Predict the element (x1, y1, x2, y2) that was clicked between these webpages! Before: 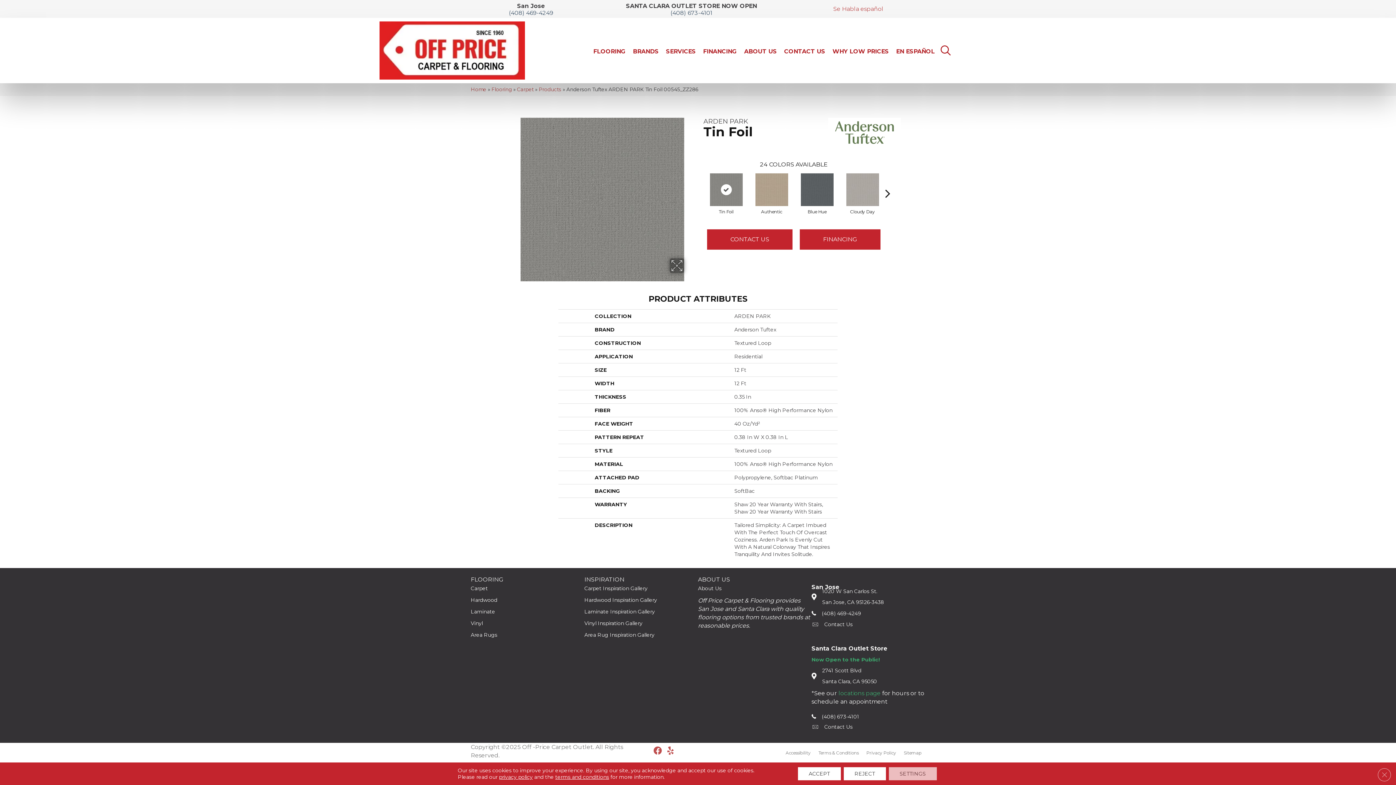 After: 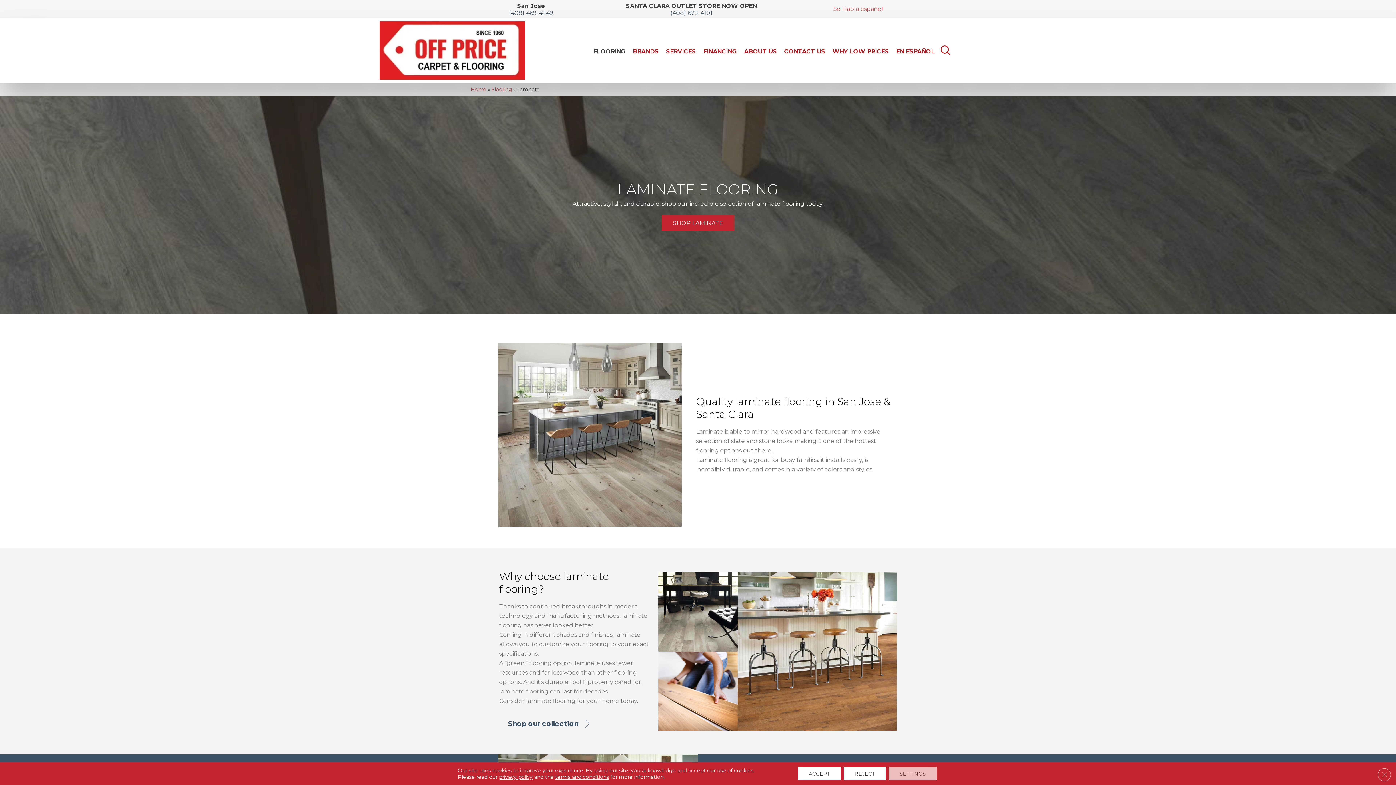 Action: label: Laminate bbox: (470, 608, 495, 616)